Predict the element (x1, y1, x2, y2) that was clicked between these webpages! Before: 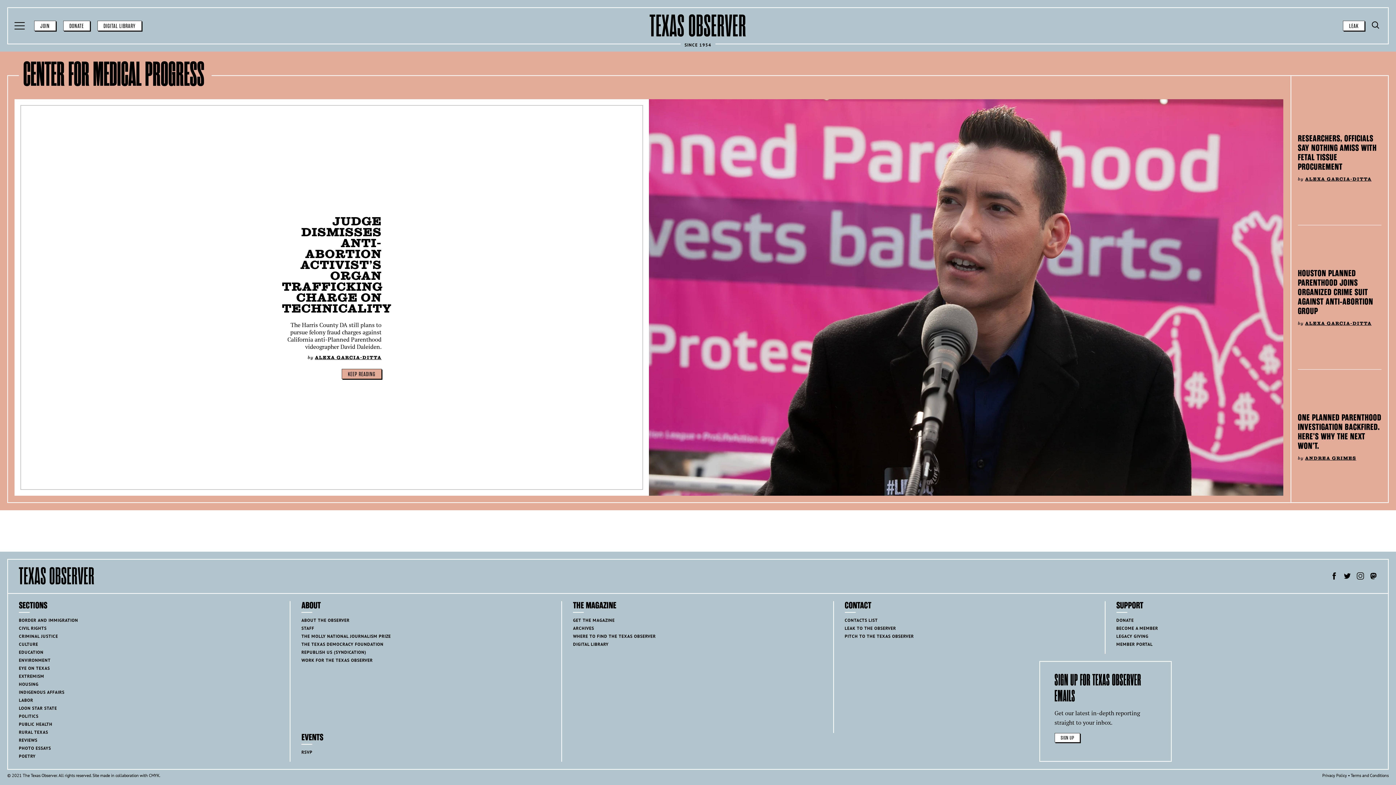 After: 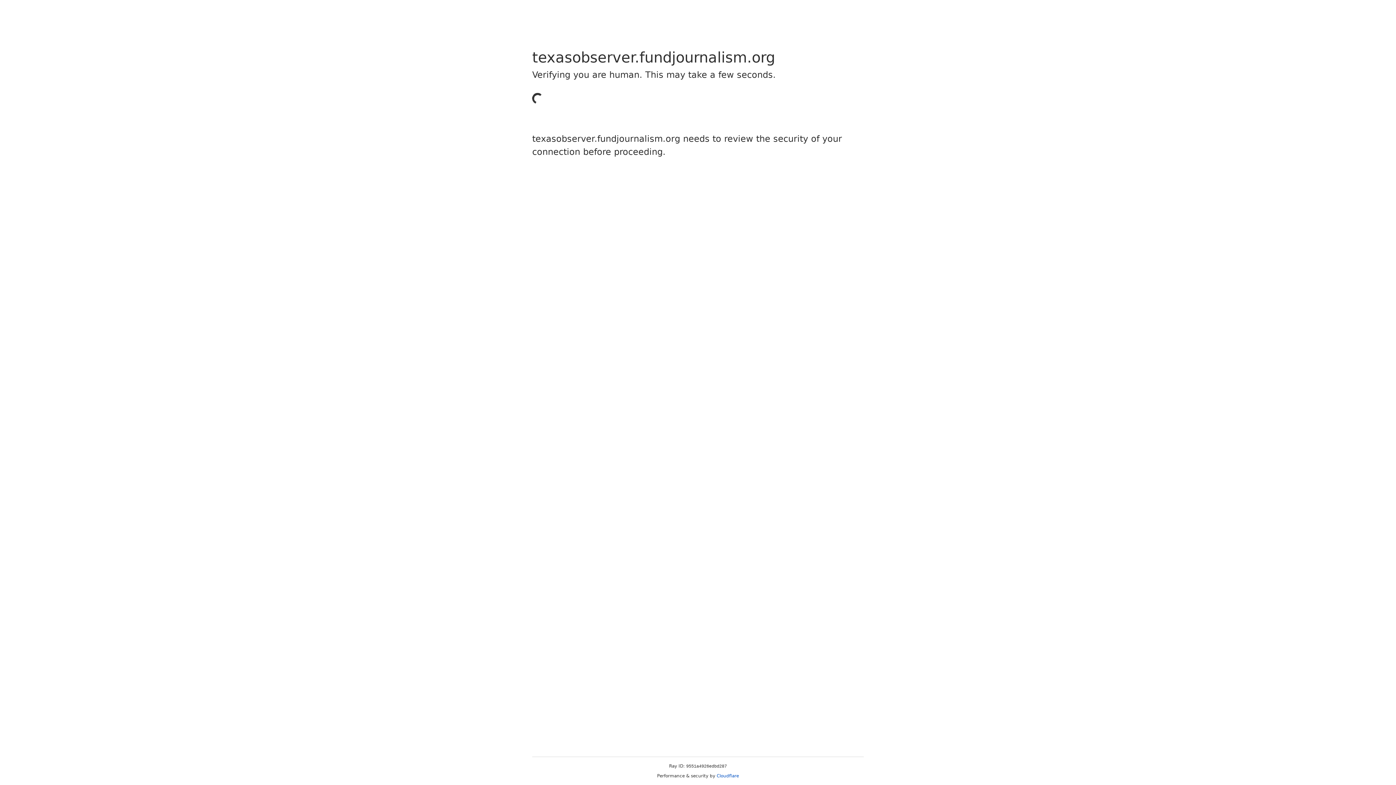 Action: label: JOIN bbox: (34, 20, 55, 30)